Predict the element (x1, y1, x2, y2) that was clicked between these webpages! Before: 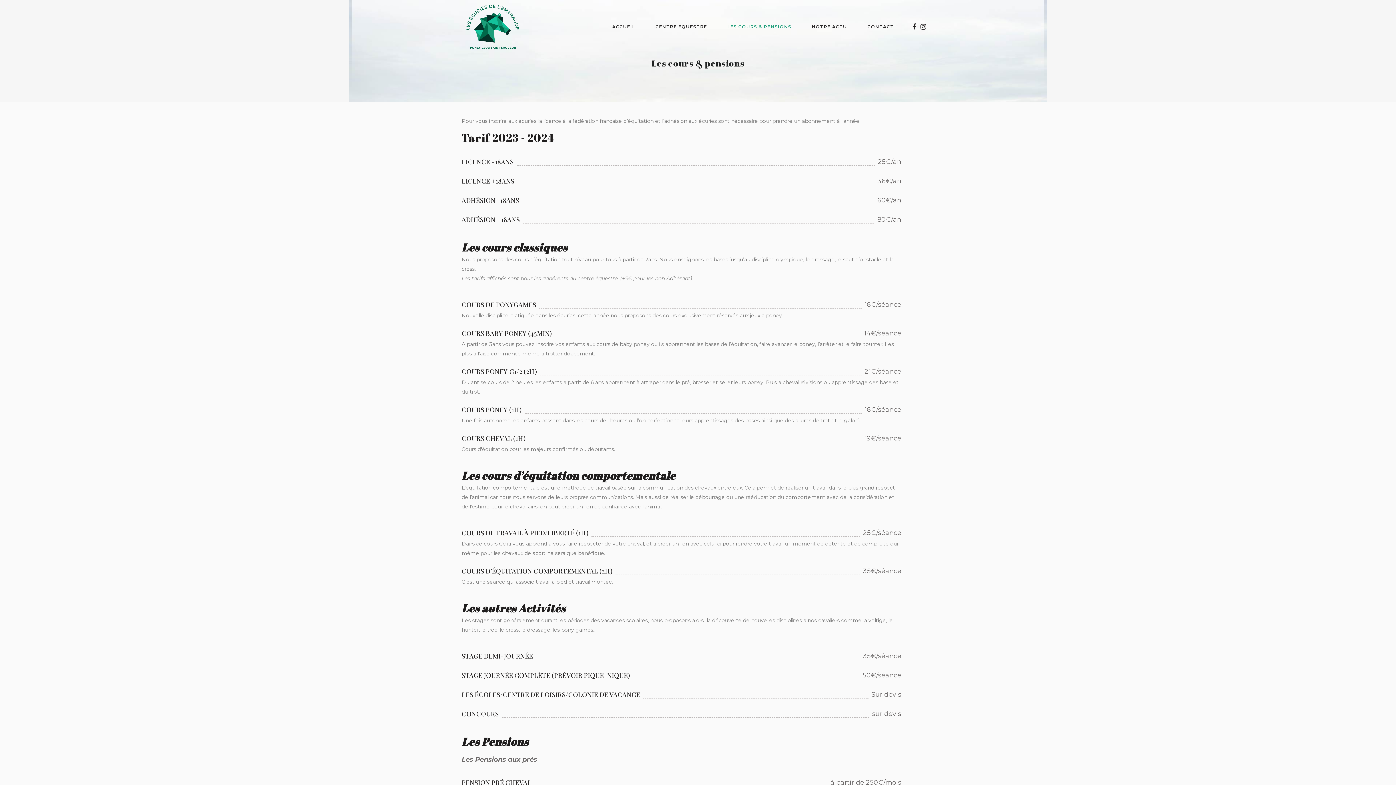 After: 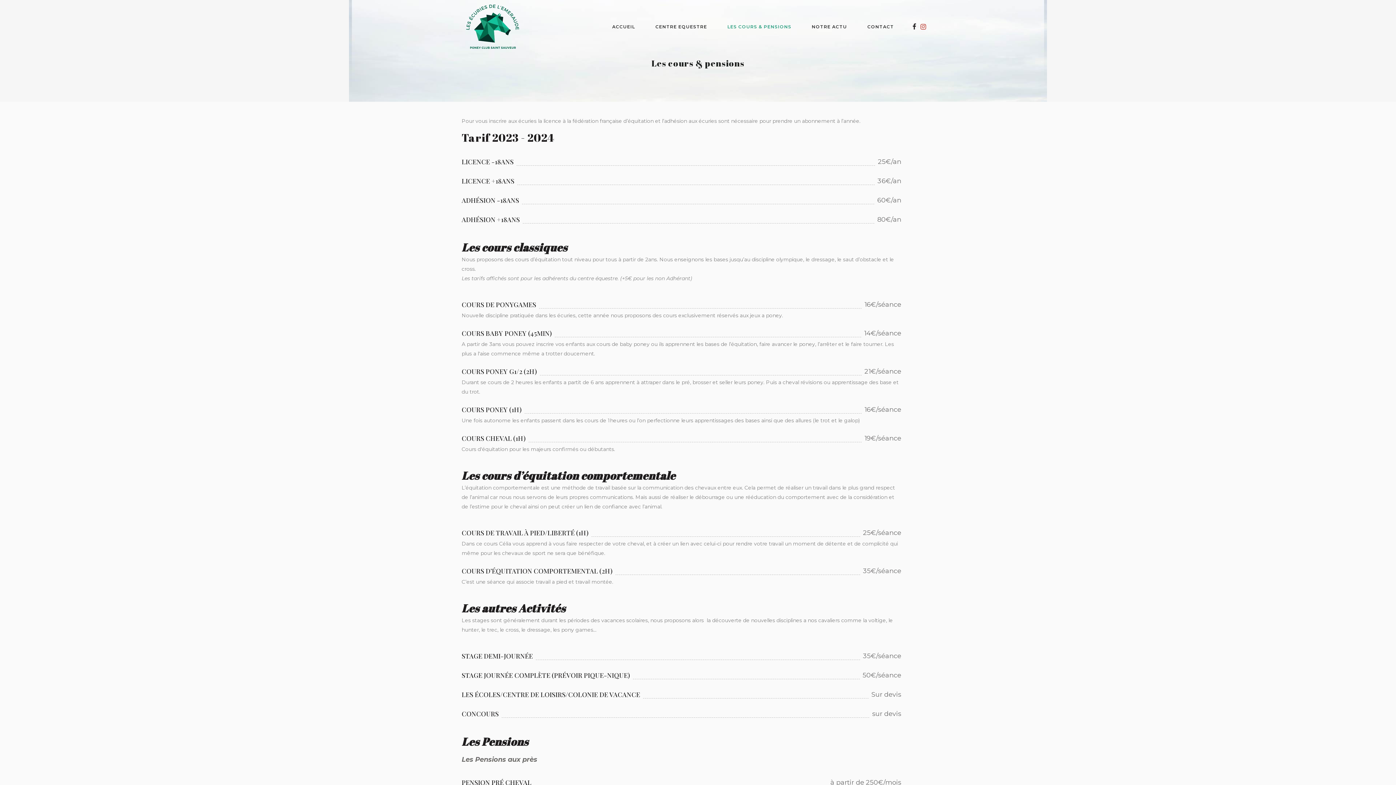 Action: bbox: (920, 24, 926, 30)